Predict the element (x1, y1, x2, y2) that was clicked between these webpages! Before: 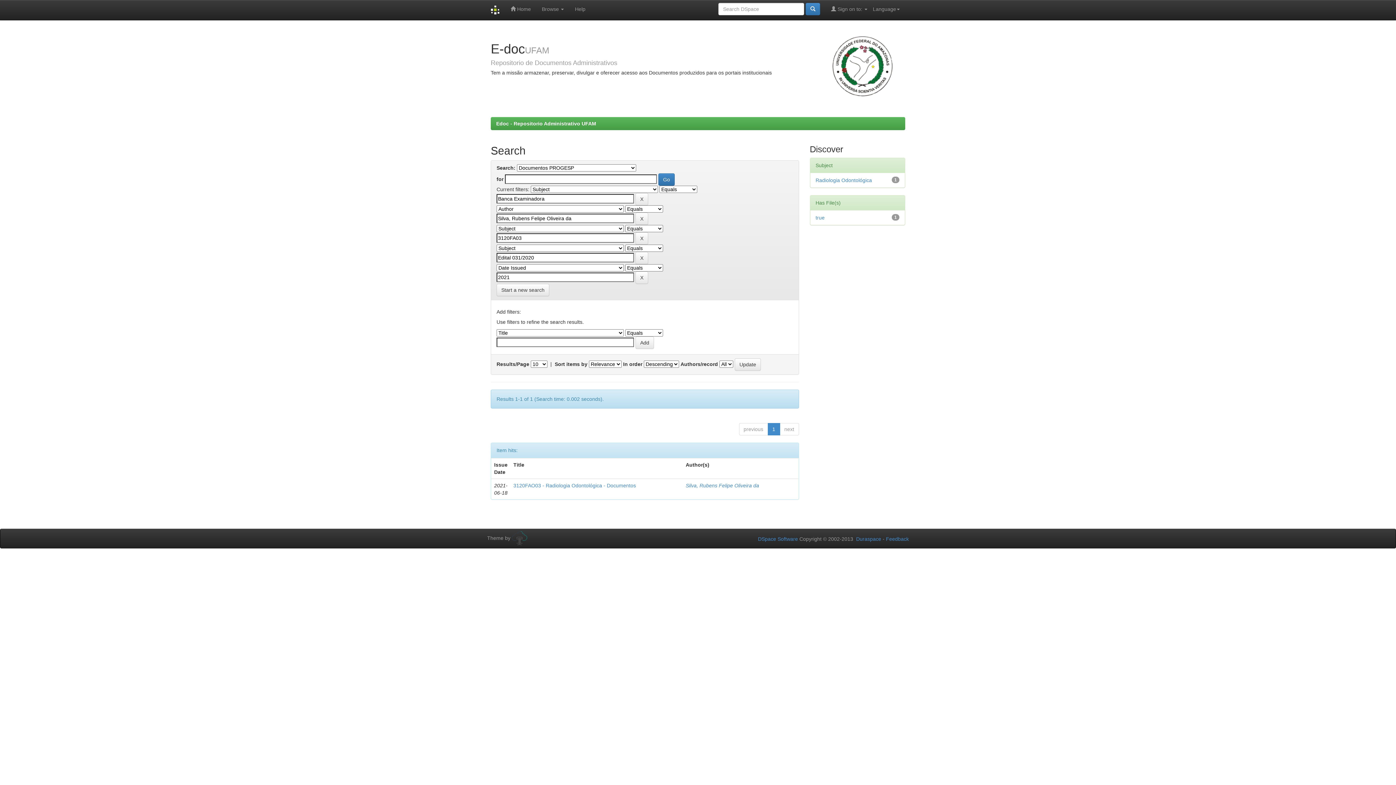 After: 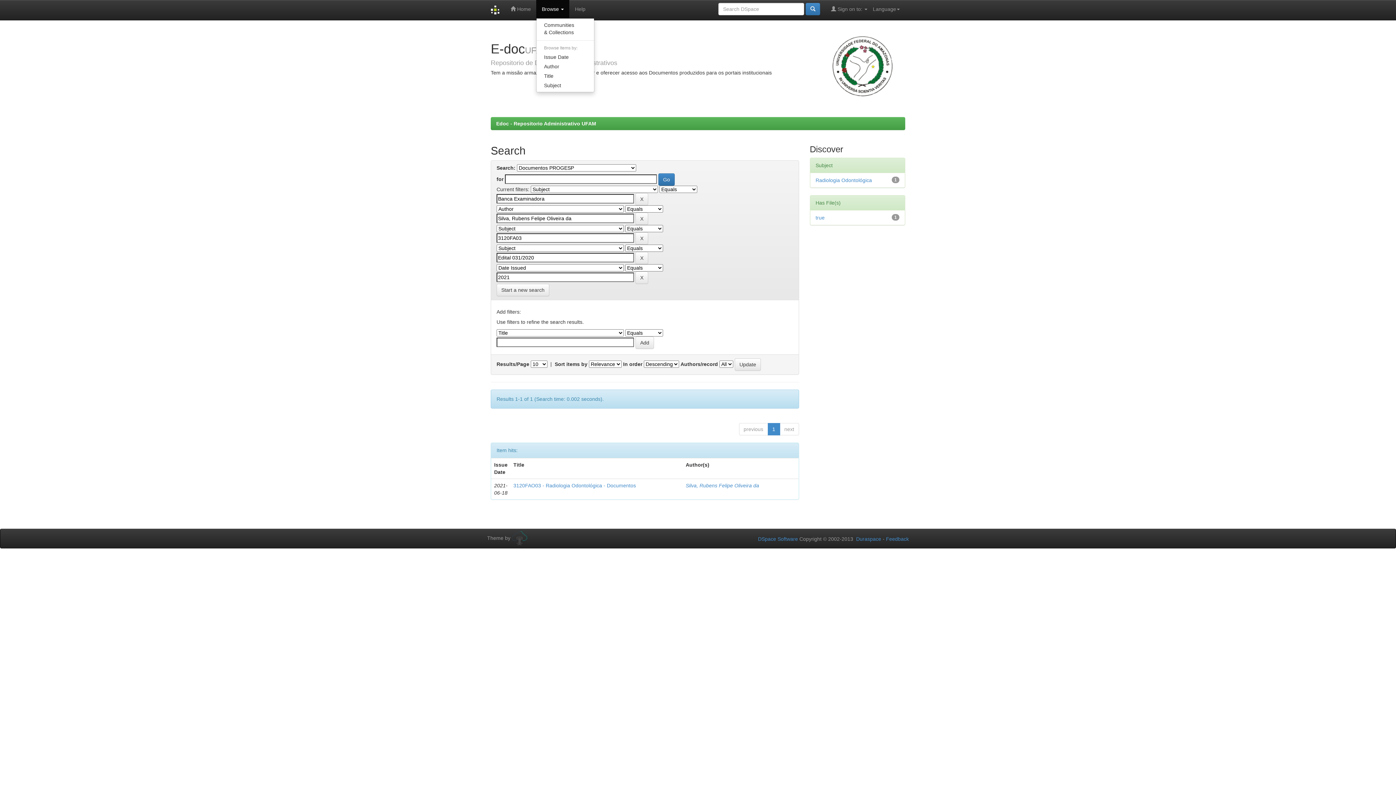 Action: label: Browse  bbox: (536, 0, 569, 18)